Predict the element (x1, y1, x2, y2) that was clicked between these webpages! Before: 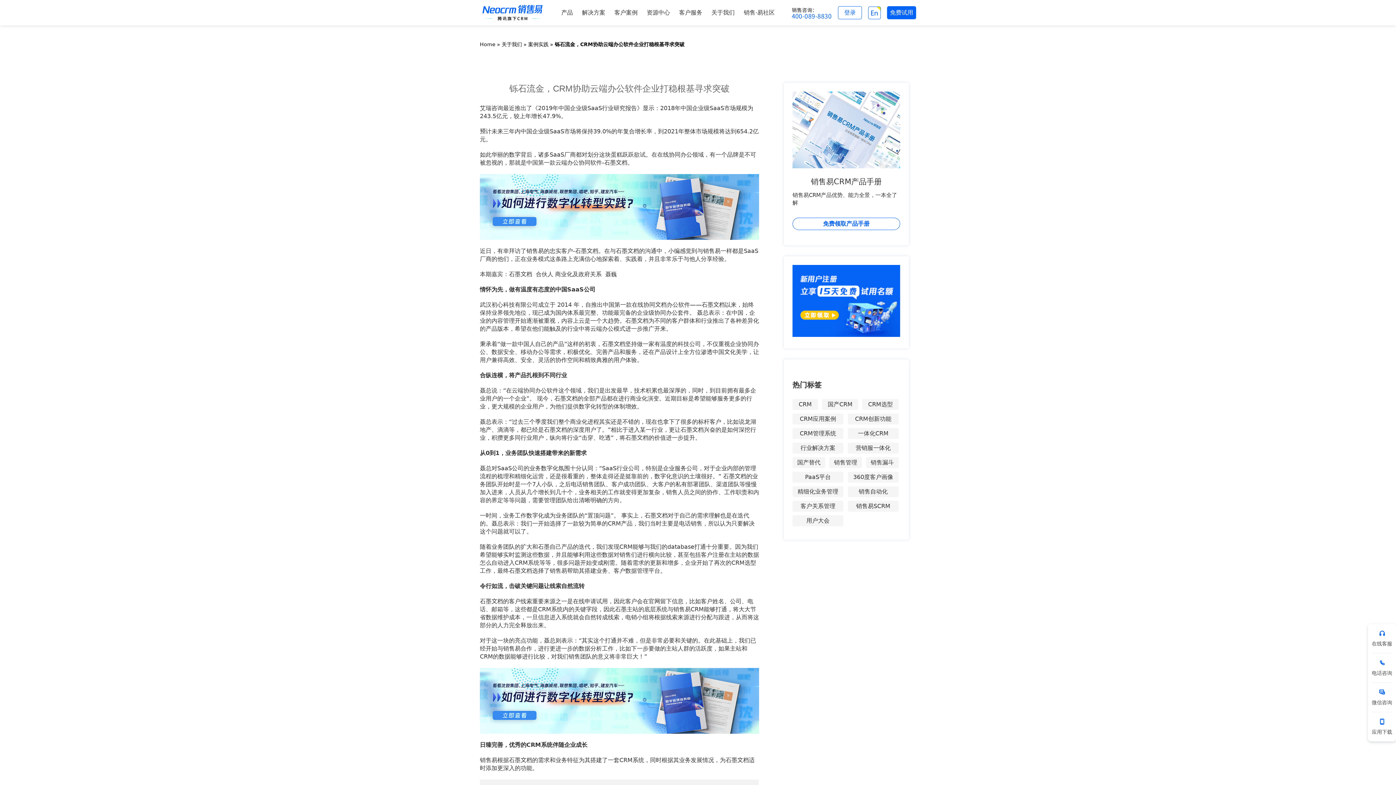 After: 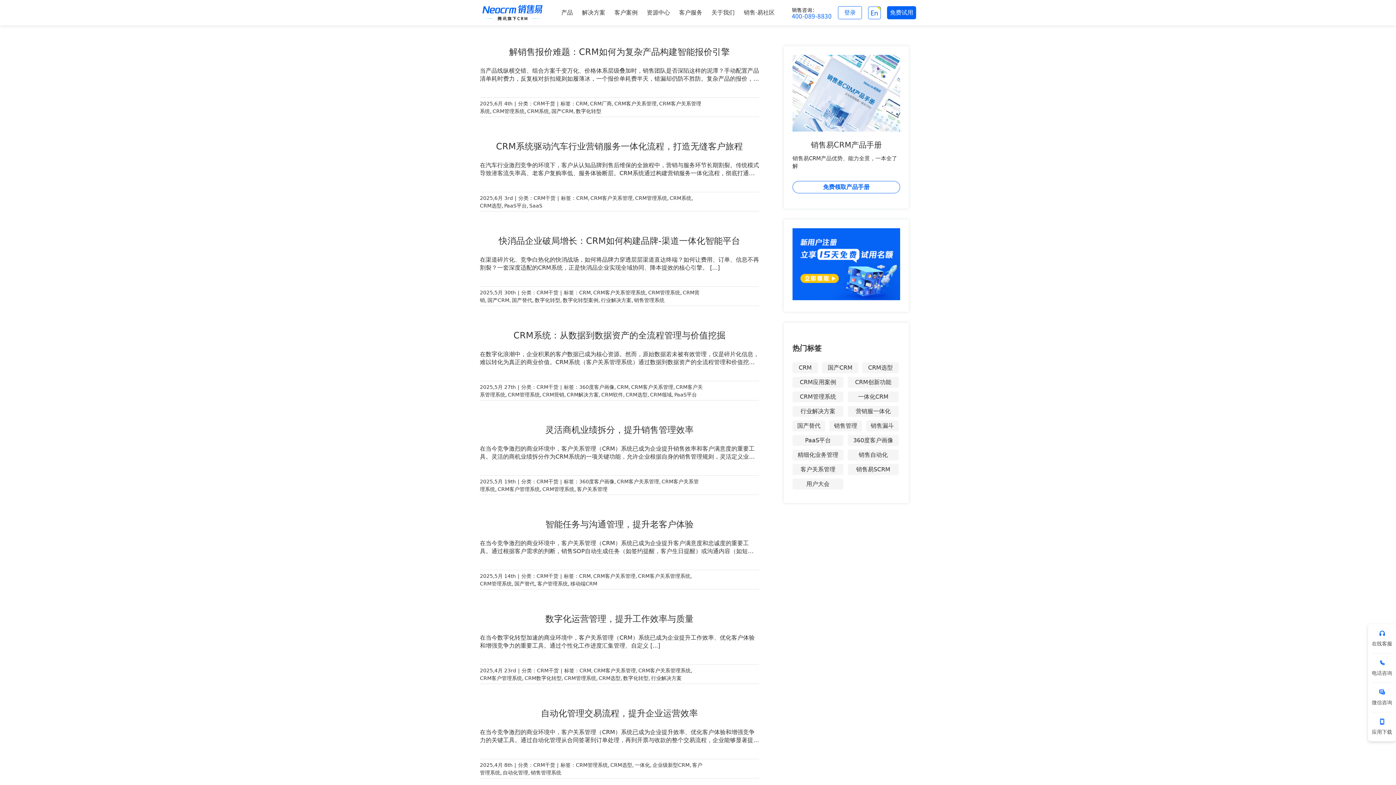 Action: label: CRM管理系统
 bbox: (792, 428, 843, 439)